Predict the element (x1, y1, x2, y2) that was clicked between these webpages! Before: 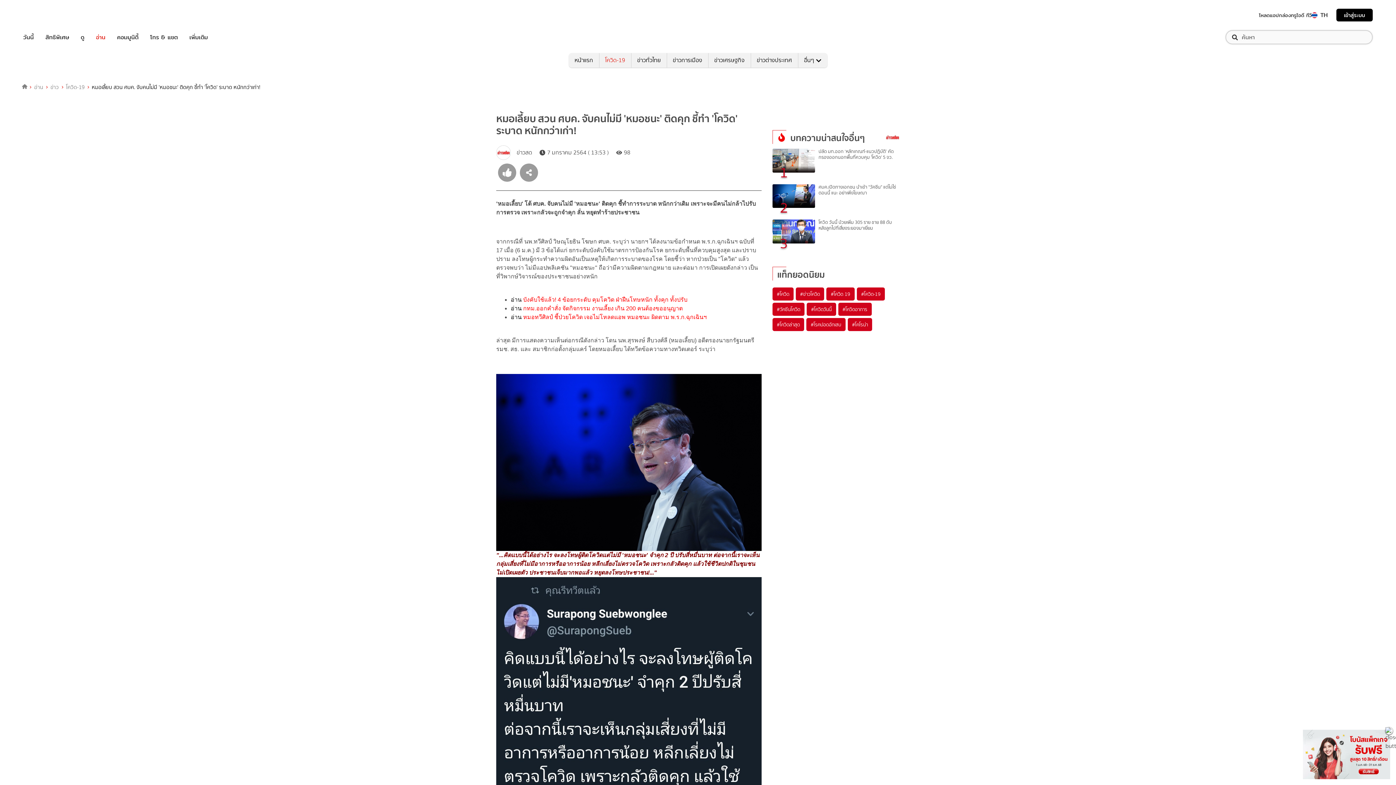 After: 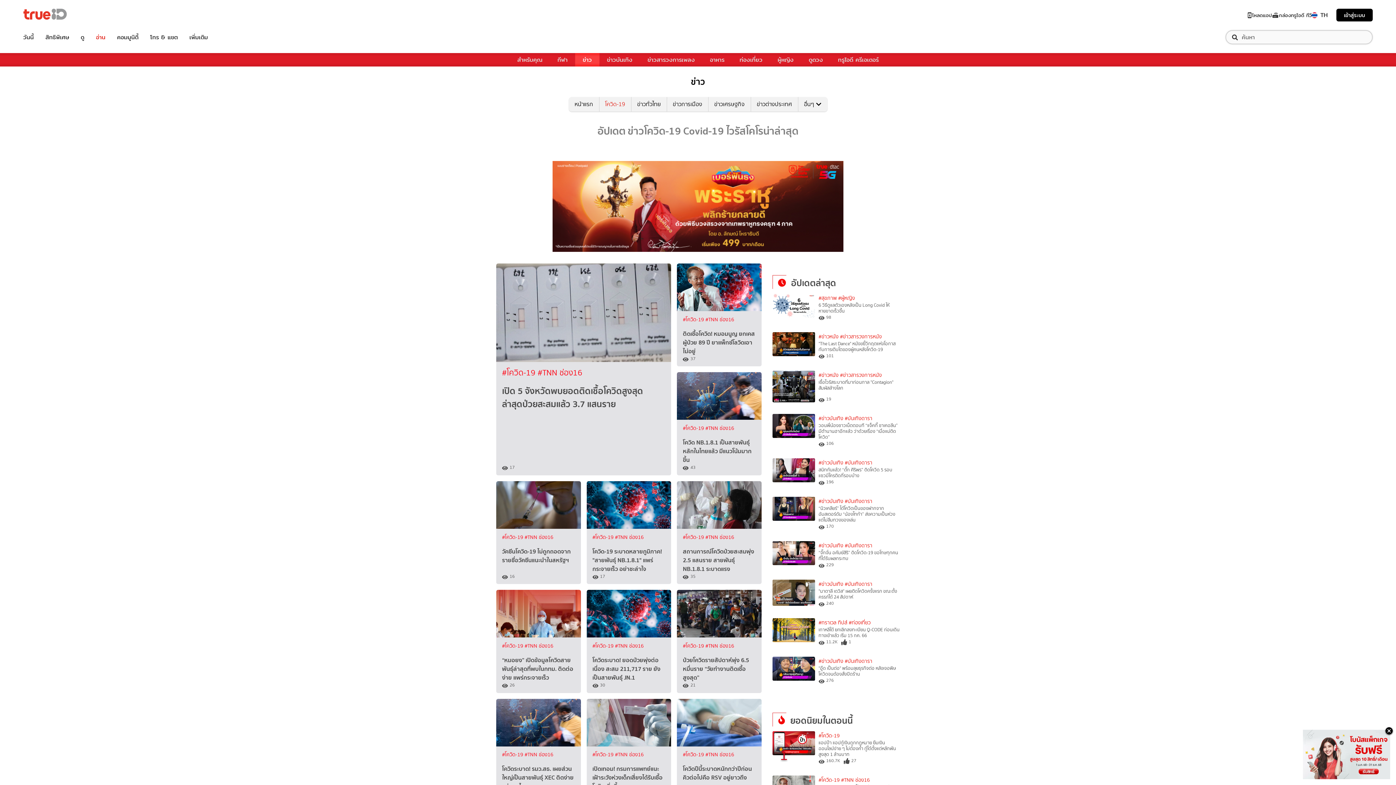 Action: bbox: (66, 82, 84, 91) label: โควิด-19